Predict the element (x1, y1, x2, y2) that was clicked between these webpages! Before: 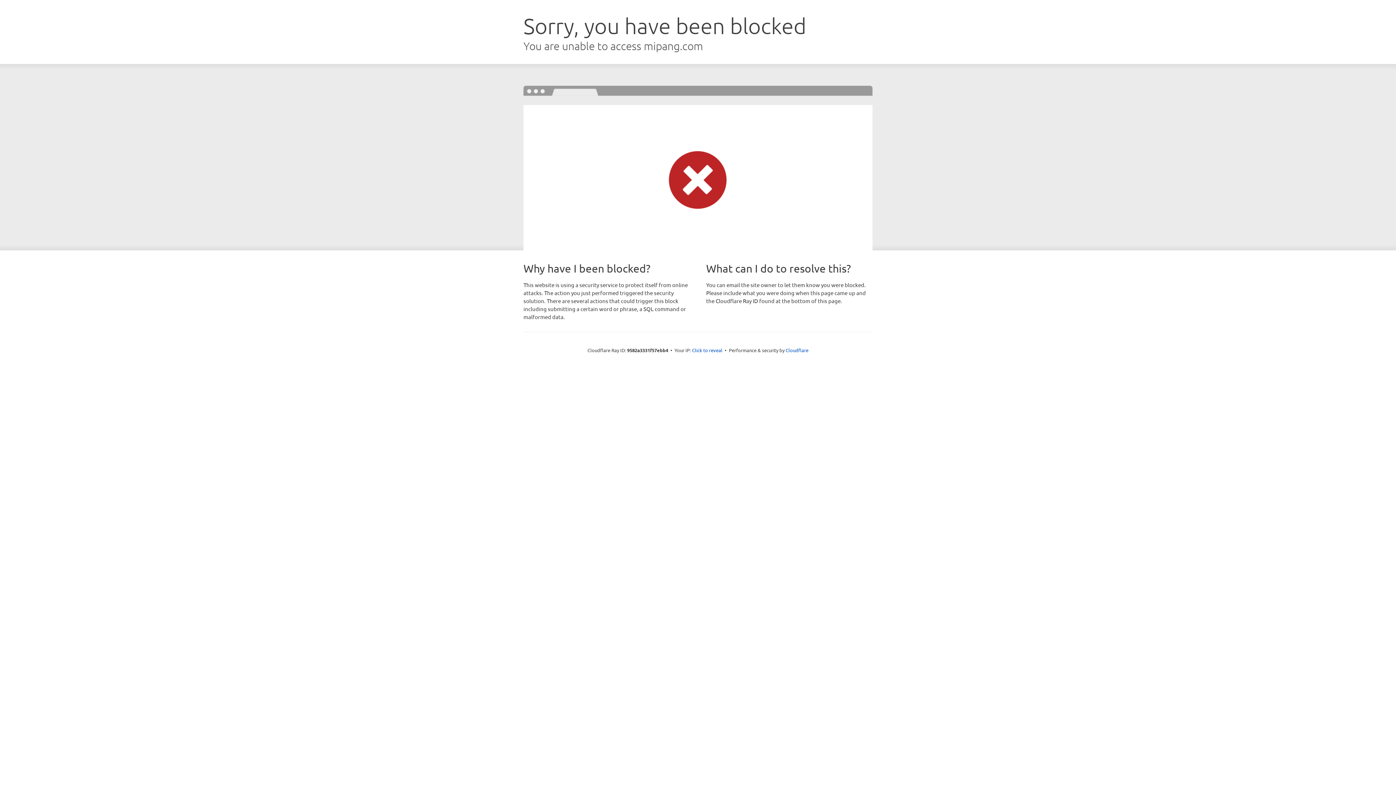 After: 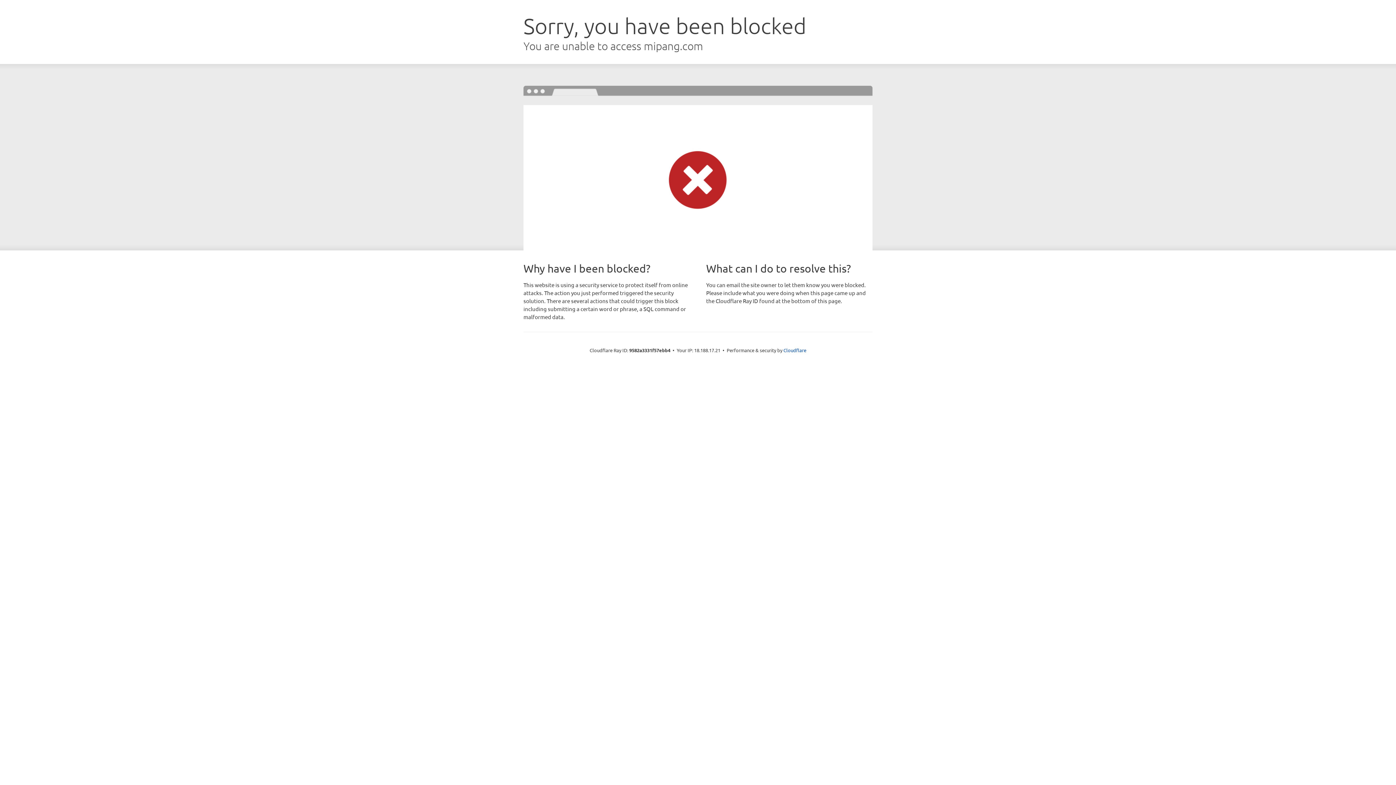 Action: label: Click to reveal bbox: (692, 346, 722, 353)